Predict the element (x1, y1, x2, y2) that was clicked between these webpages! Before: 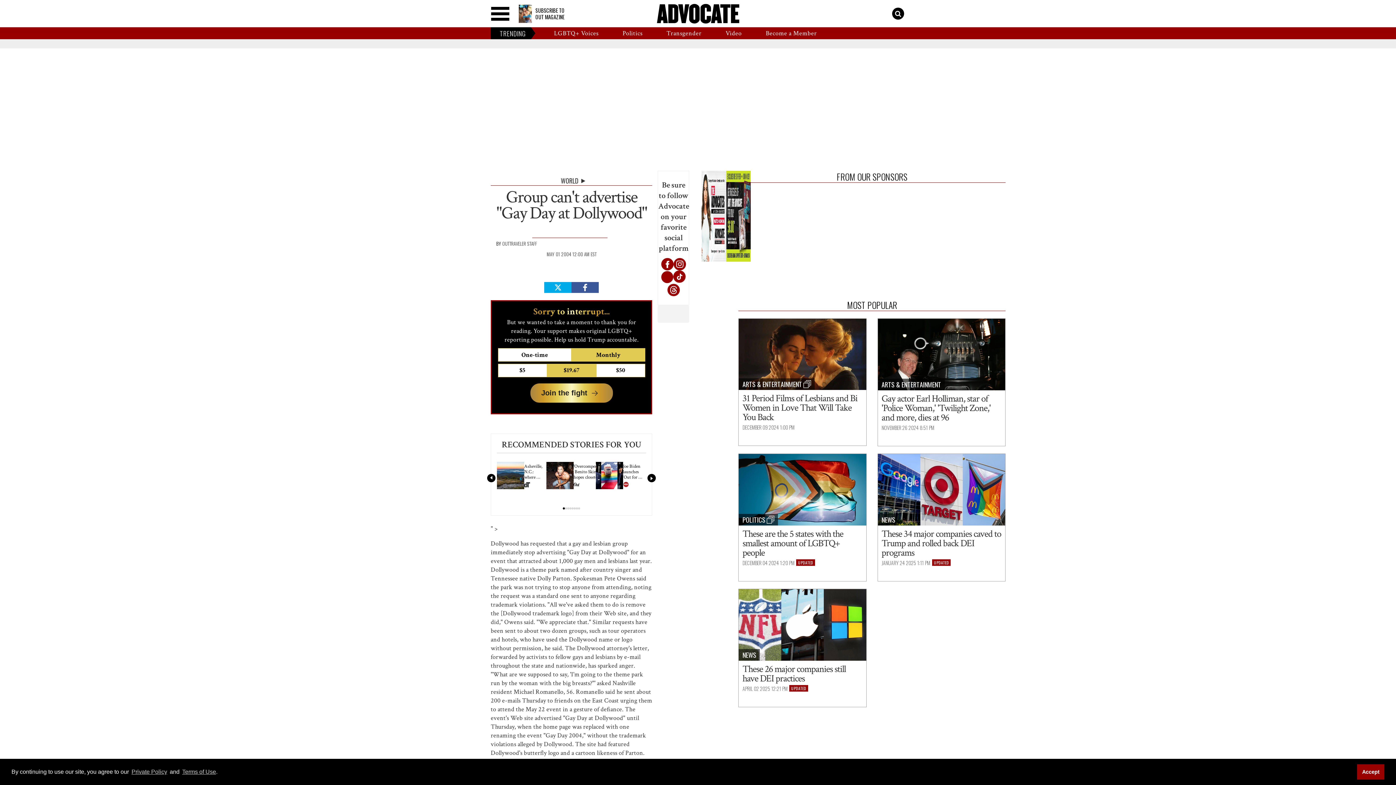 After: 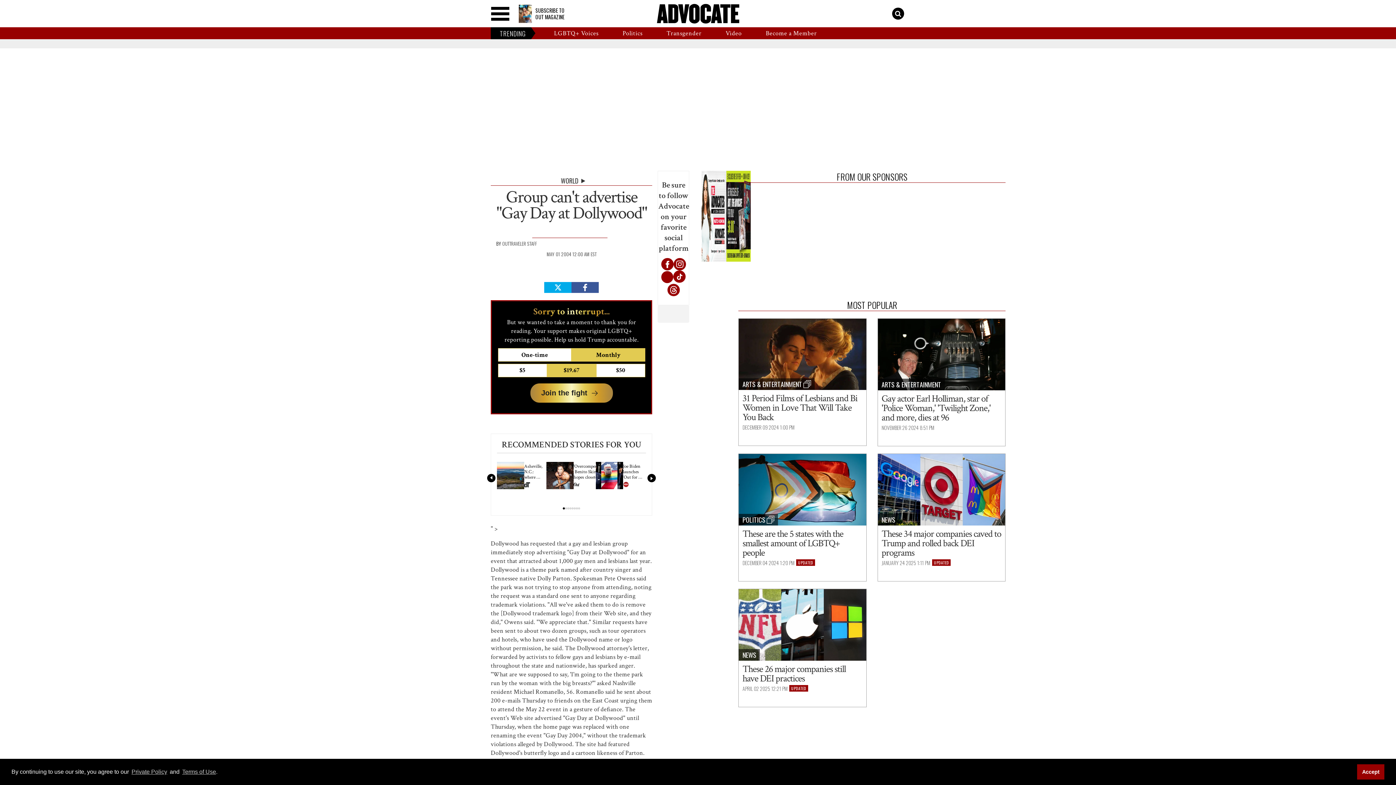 Action: bbox: (530, 383, 612, 402) label: Join the fight